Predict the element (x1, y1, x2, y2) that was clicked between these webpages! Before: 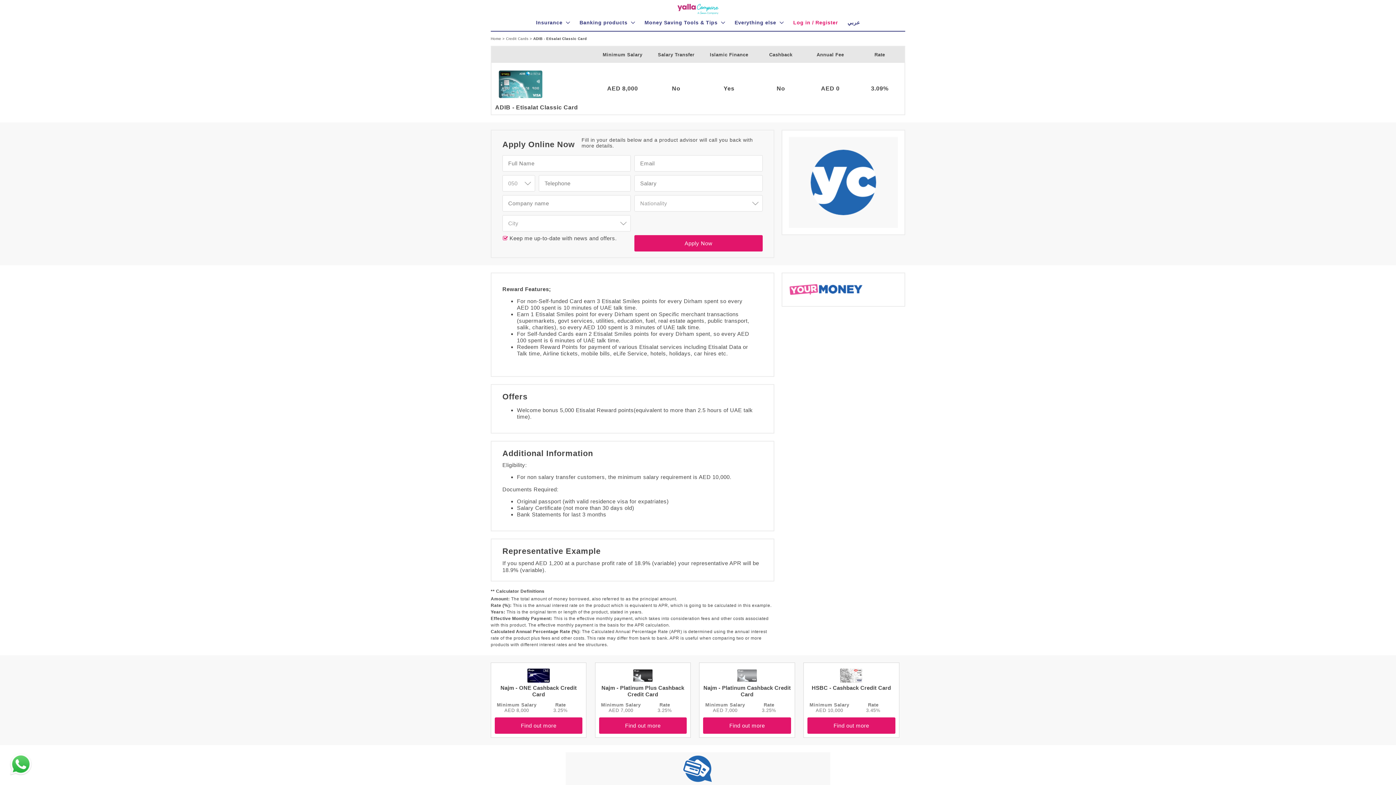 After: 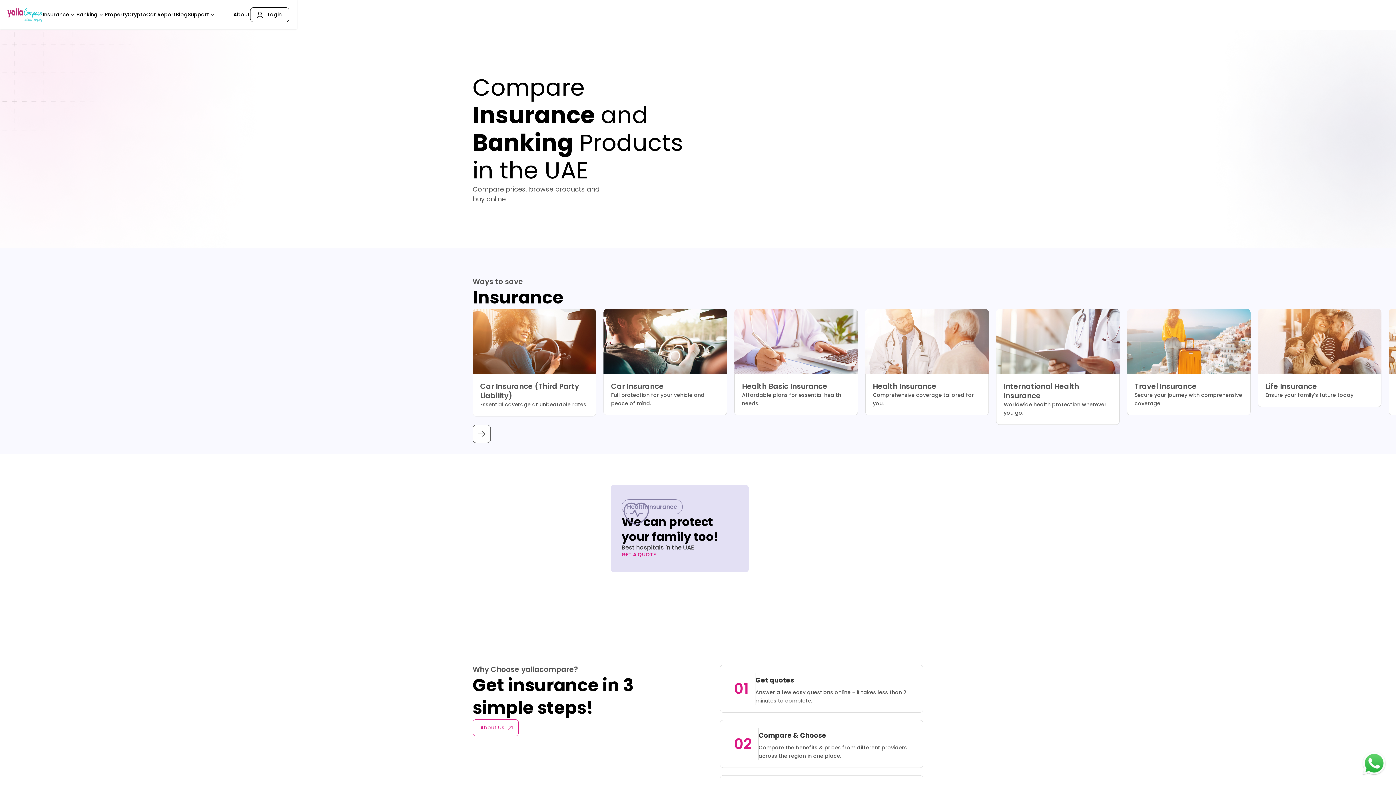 Action: bbox: (731, 14, 787, 30) label: Everything else